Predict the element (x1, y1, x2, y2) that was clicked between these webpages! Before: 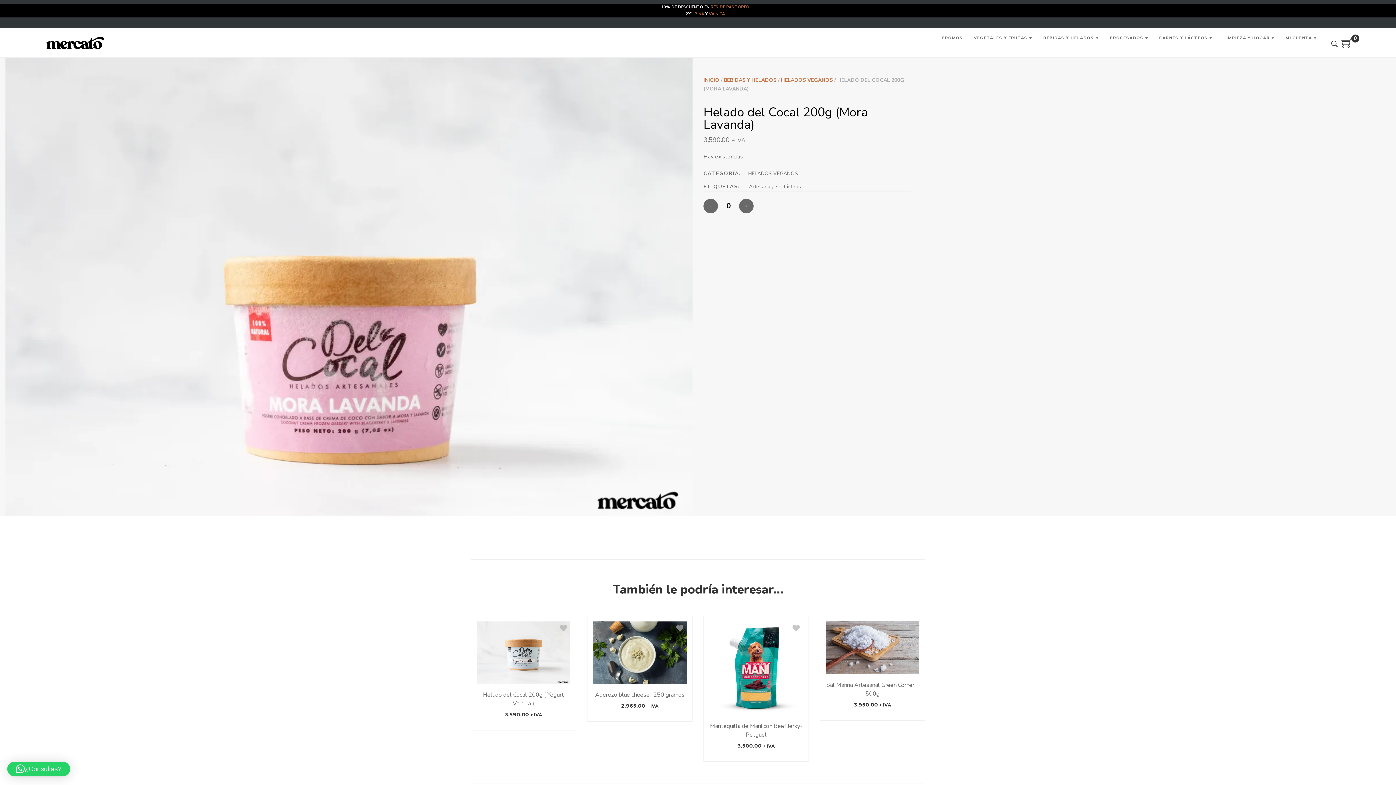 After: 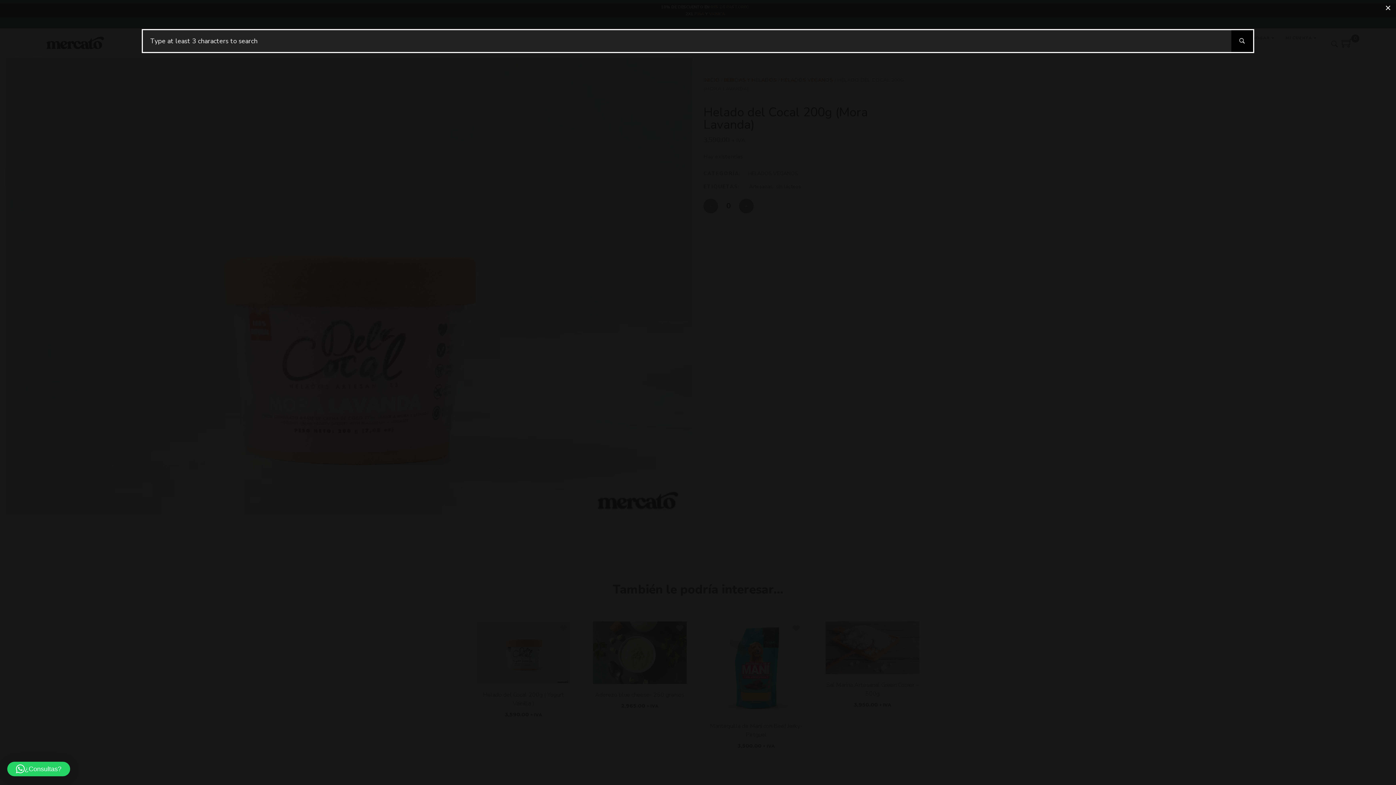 Action: bbox: (1331, 38, 1338, 50)